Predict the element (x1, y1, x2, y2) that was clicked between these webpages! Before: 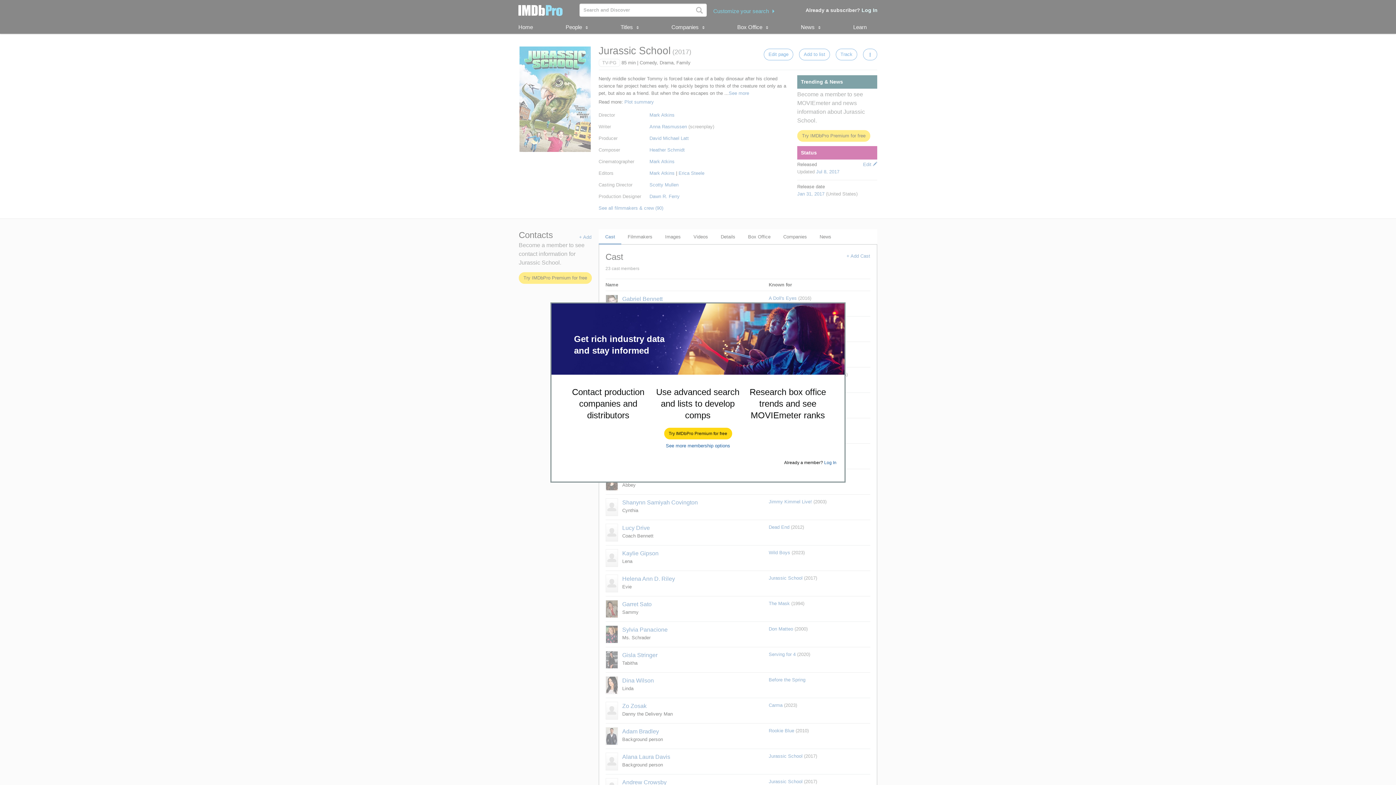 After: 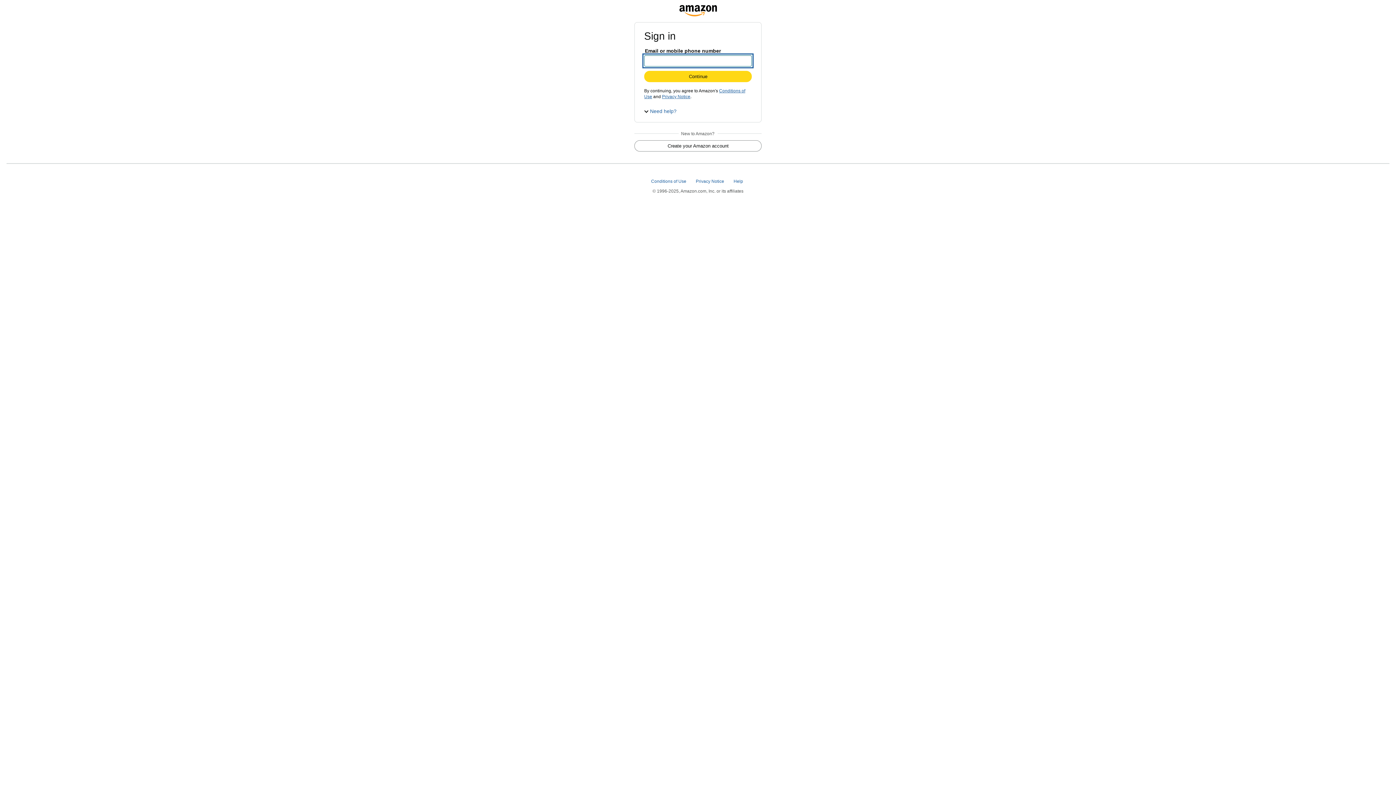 Action: bbox: (664, 428, 731, 439) label: Try IMDbPro Premium for free